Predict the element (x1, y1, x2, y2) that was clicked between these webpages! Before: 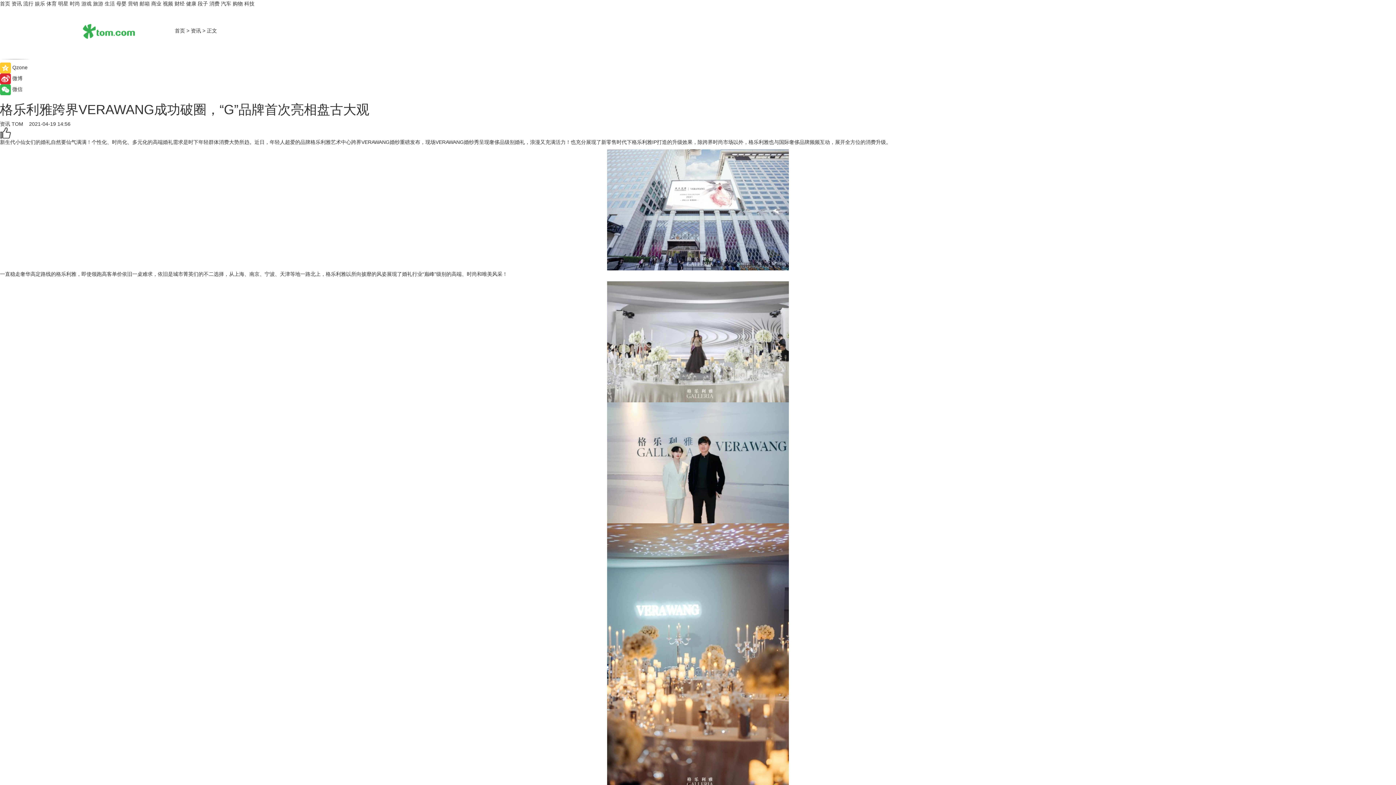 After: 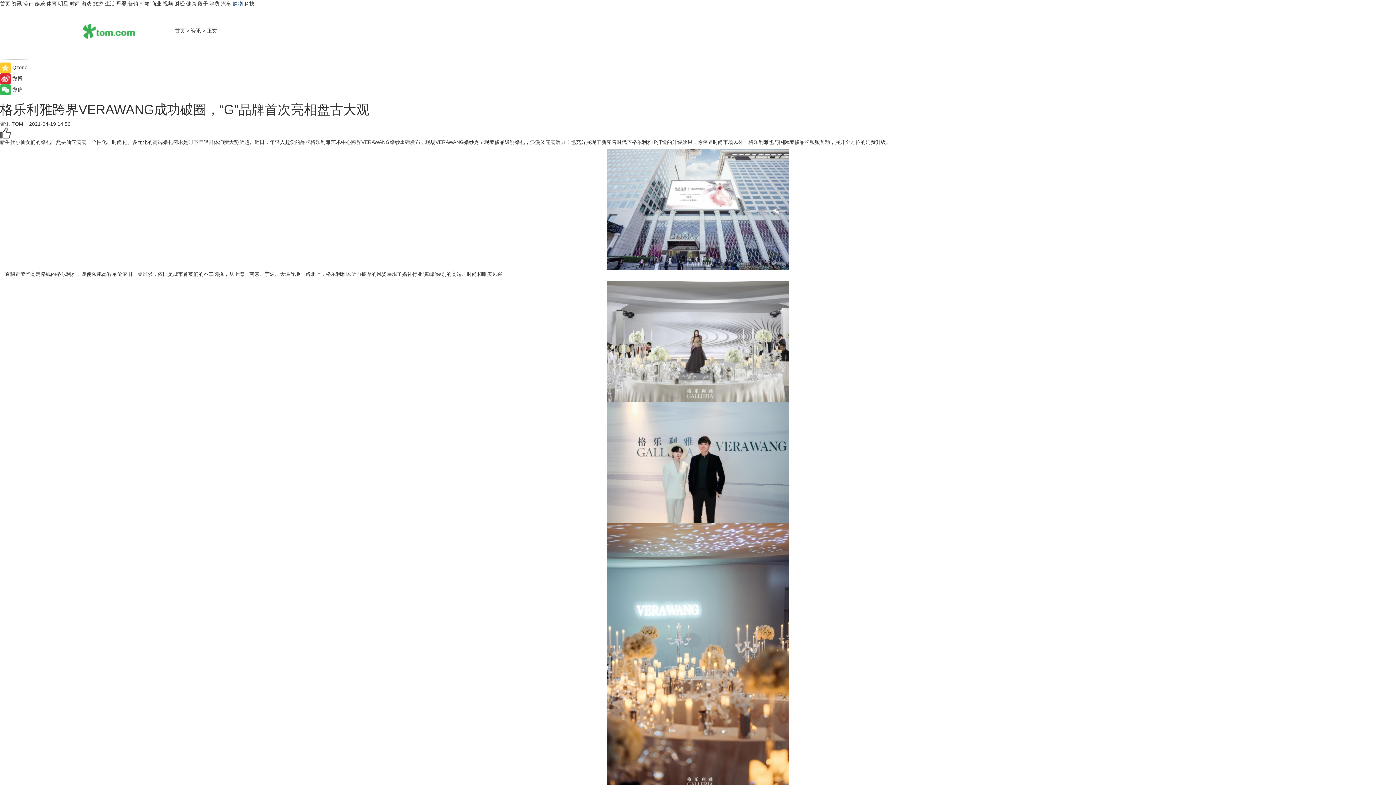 Action: bbox: (232, 0, 242, 6) label: 购物